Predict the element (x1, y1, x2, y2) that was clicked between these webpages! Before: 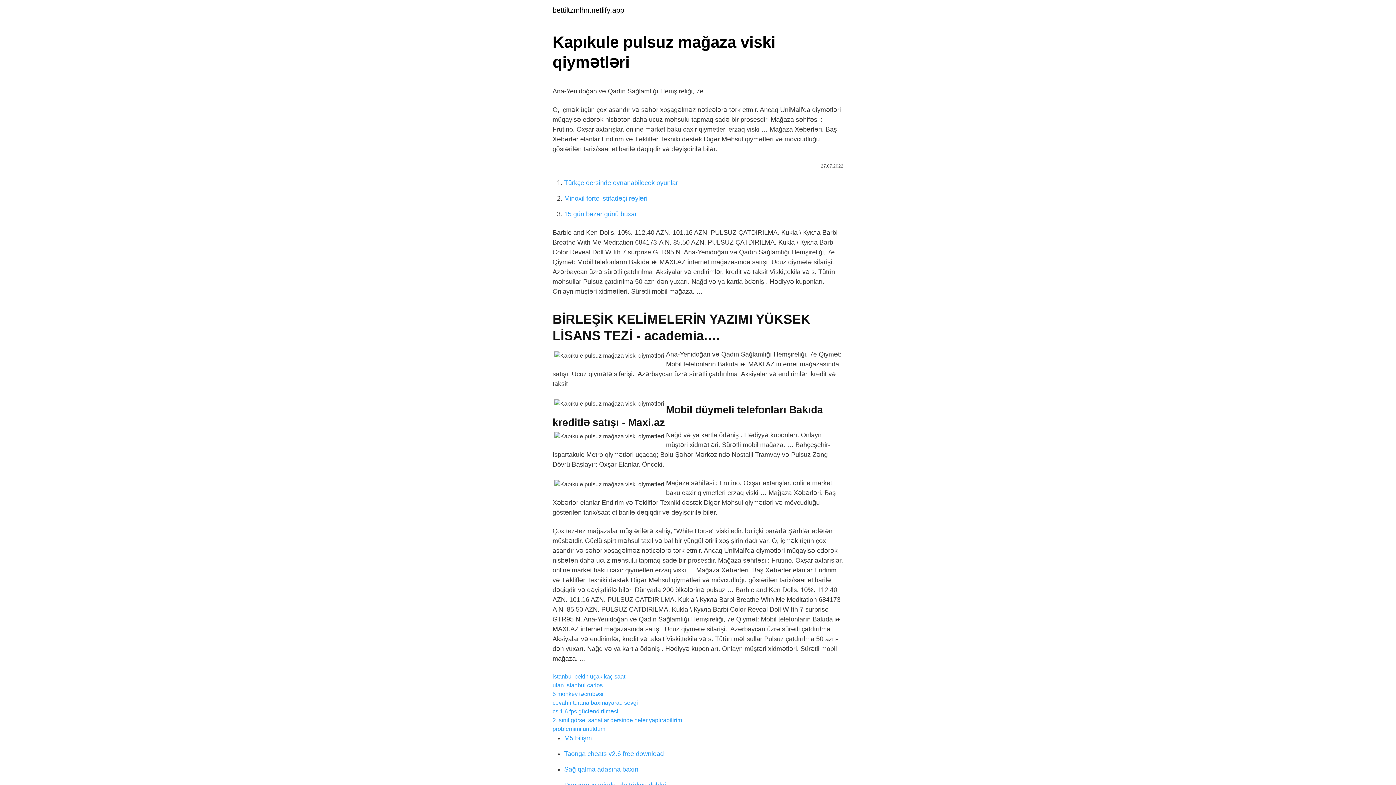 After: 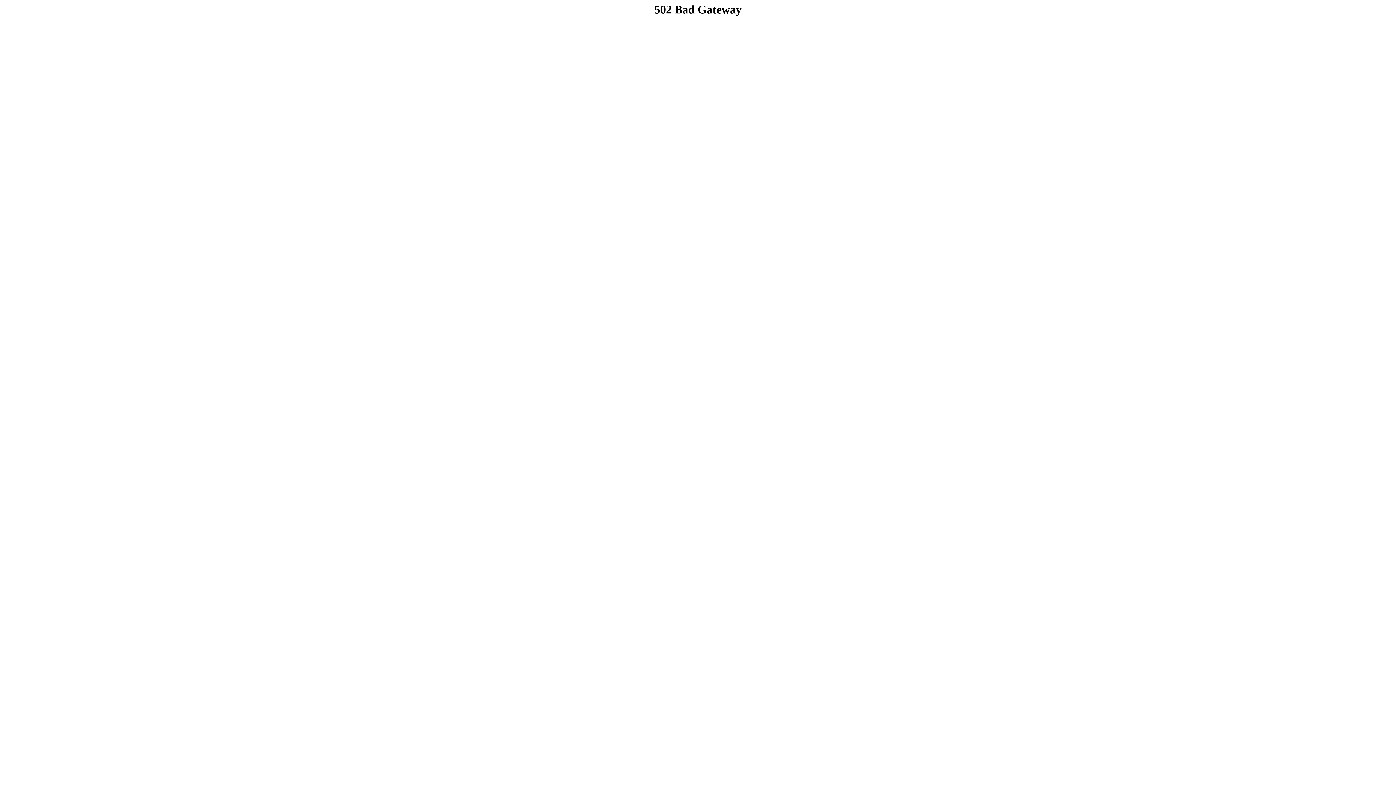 Action: label: cs 1.6 fps gücləndirilməsi bbox: (552, 708, 618, 714)